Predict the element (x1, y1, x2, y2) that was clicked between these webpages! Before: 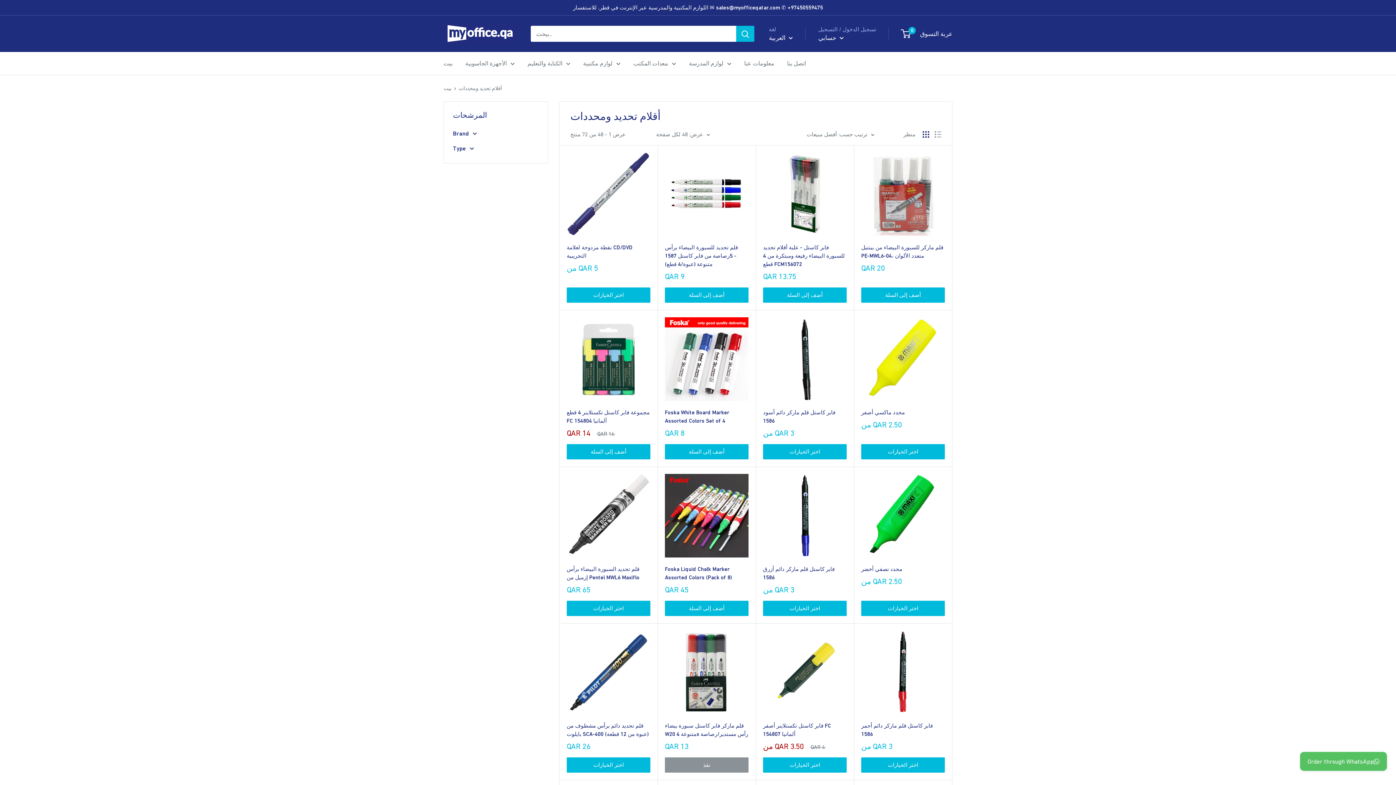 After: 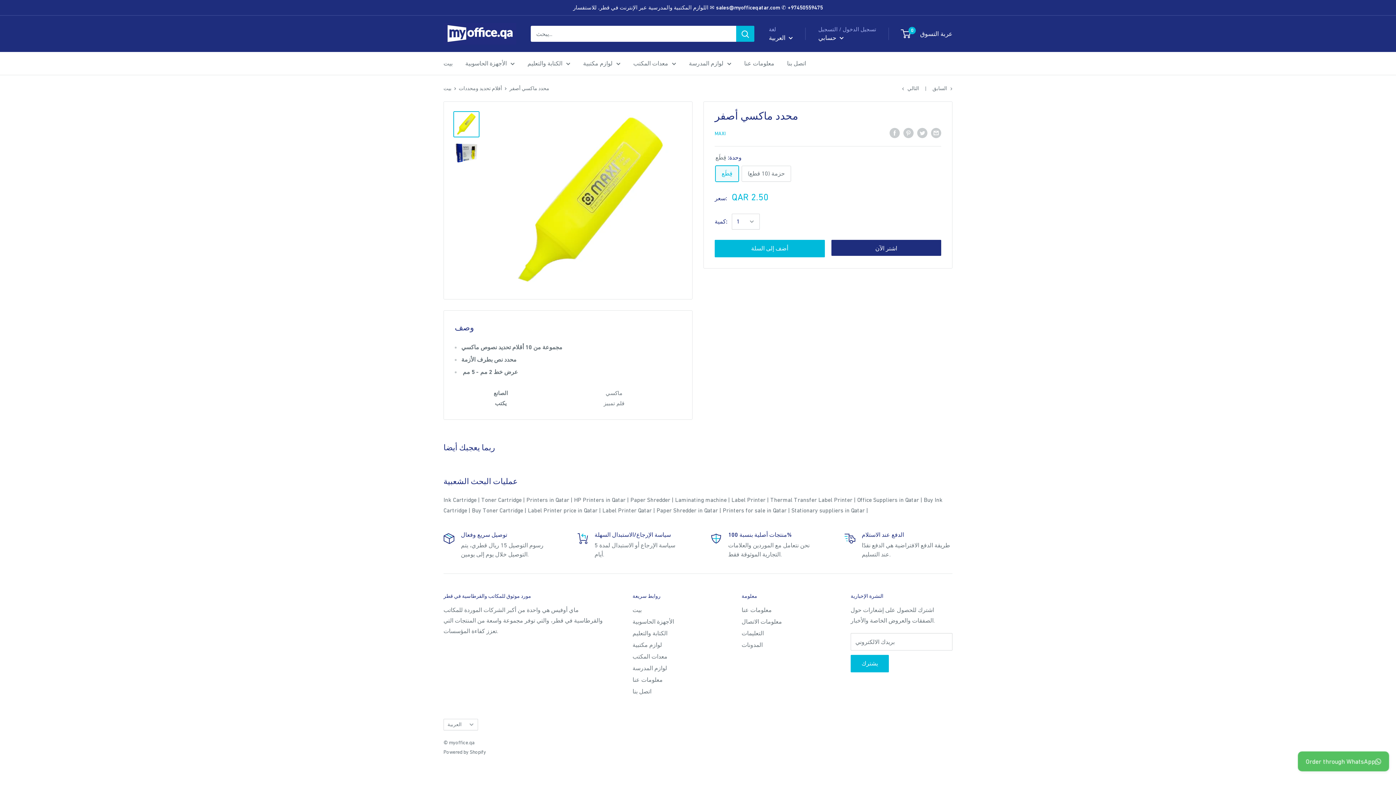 Action: bbox: (861, 317, 945, 401)